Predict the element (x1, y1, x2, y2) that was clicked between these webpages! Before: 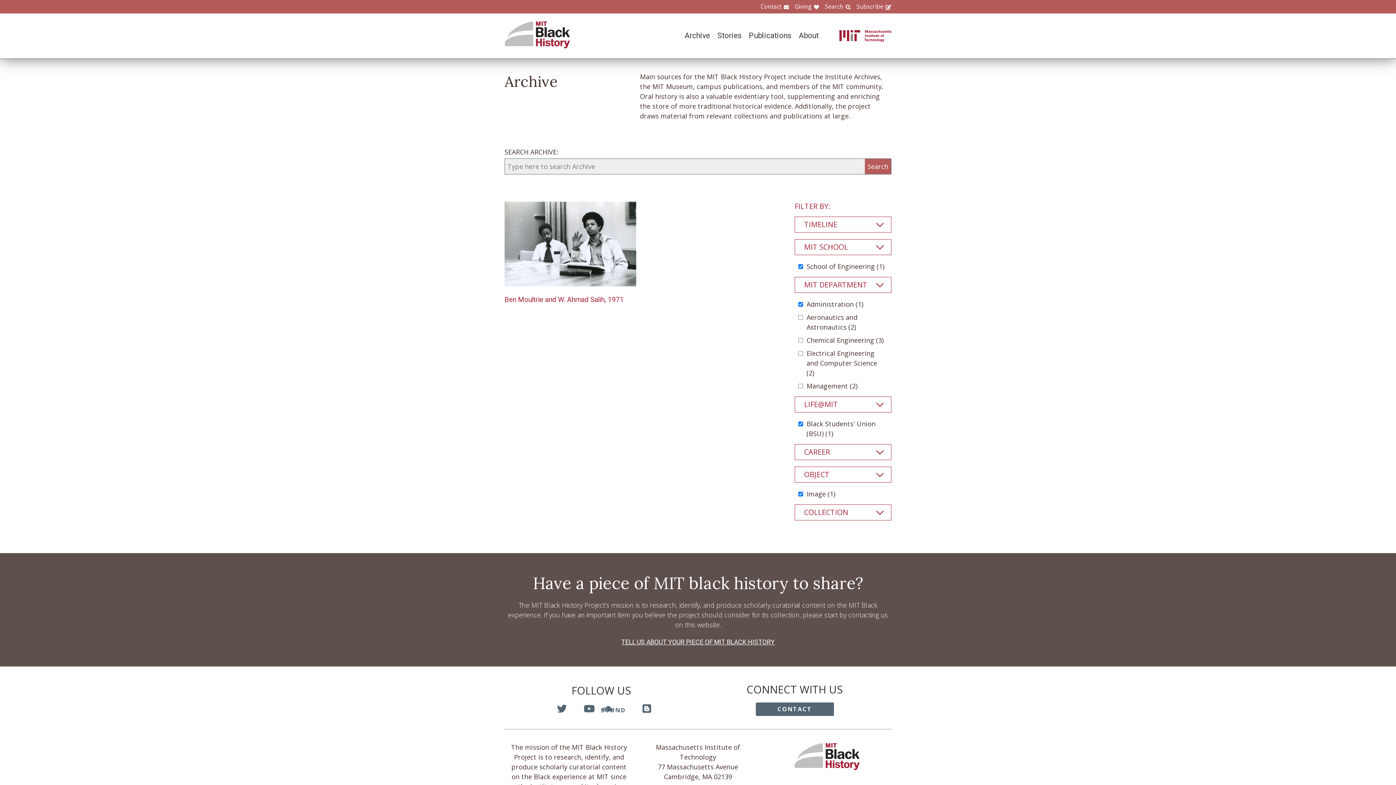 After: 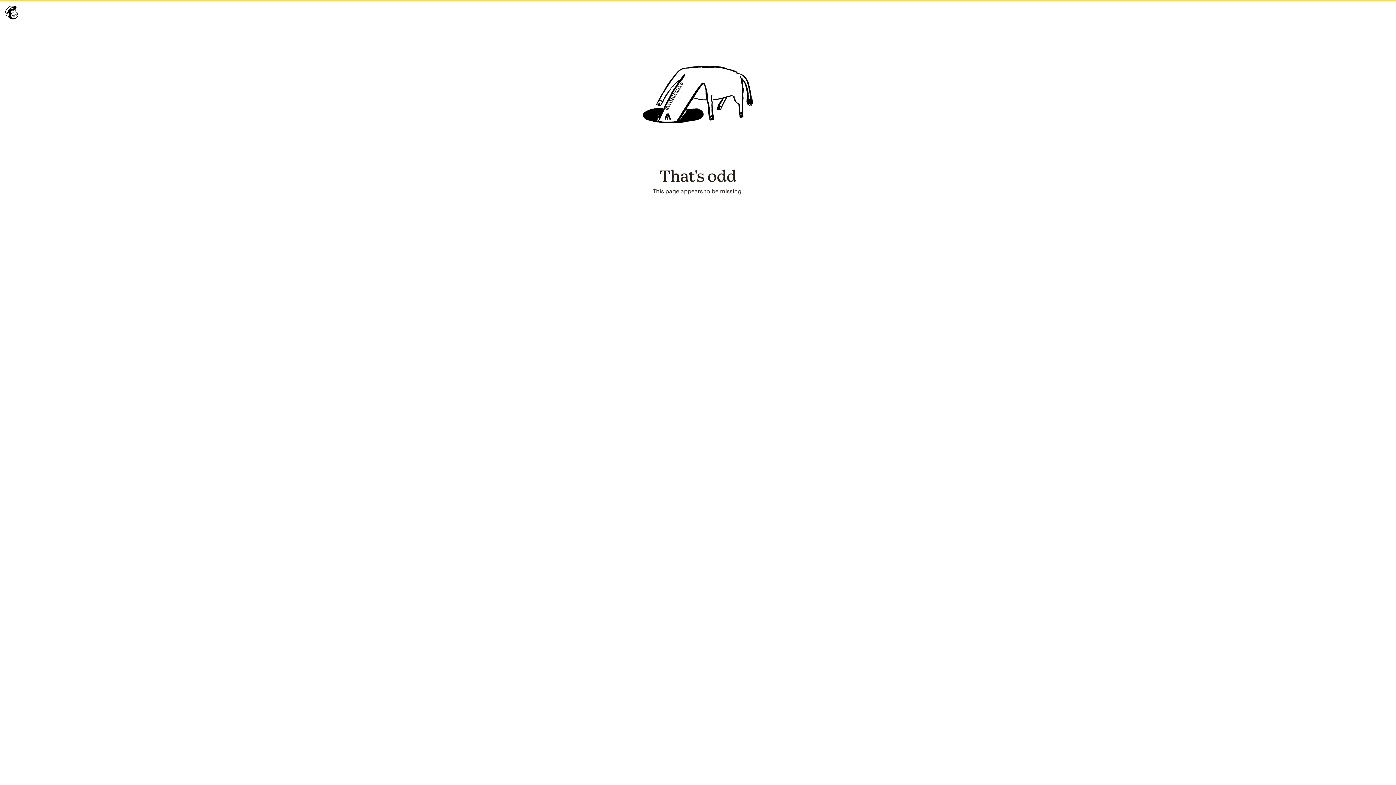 Action: bbox: (850, 2, 891, 10) label: Subscribe